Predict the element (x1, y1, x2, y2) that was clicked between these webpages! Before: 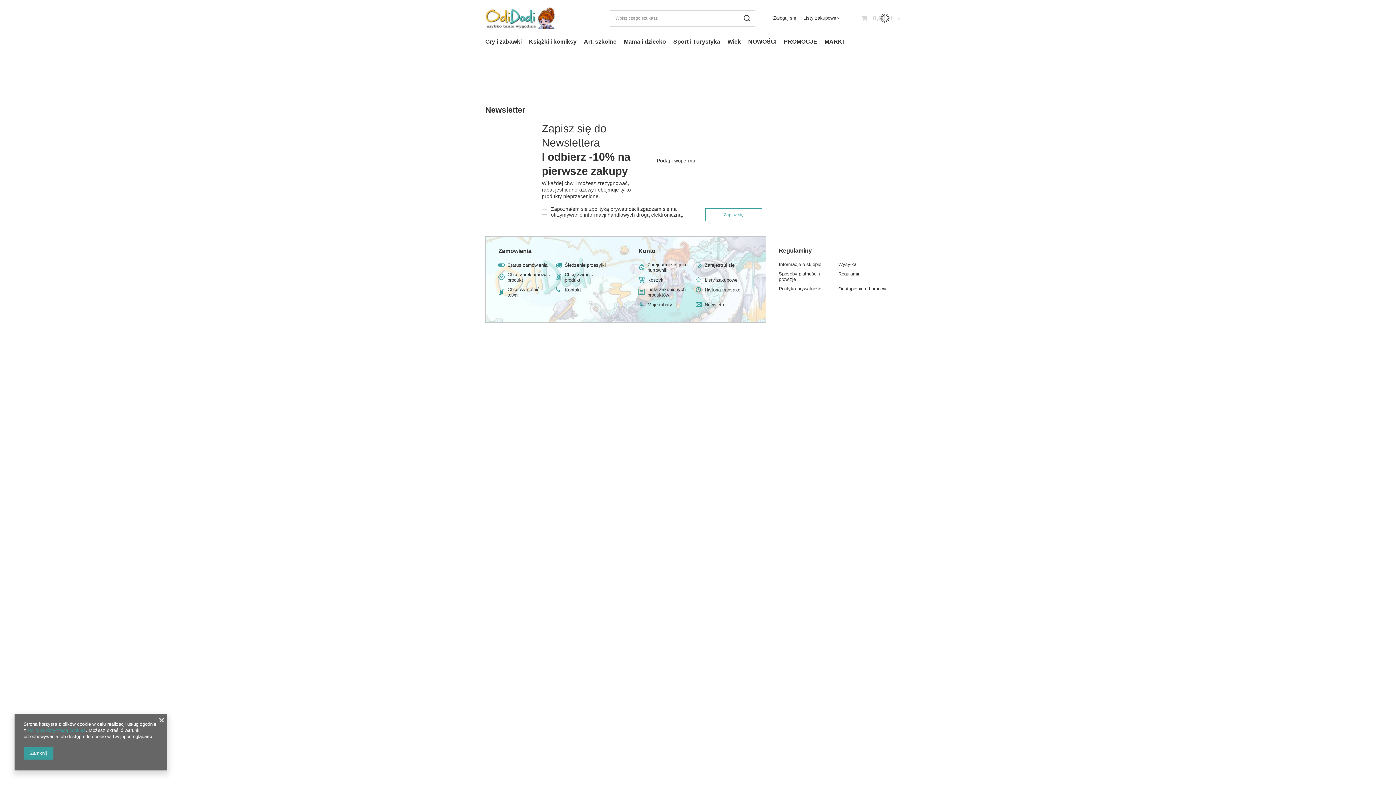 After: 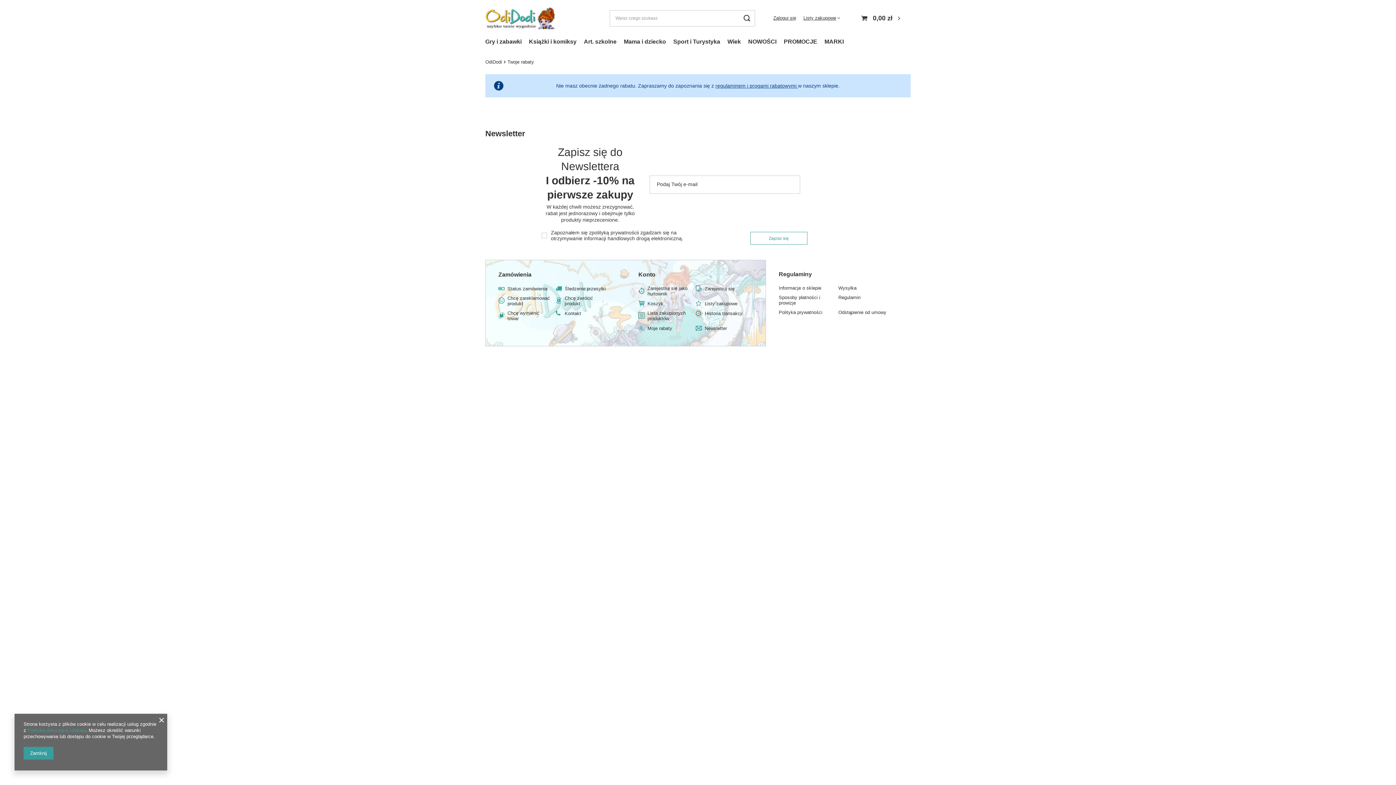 Action: bbox: (647, 302, 690, 307) label: Moje rabaty